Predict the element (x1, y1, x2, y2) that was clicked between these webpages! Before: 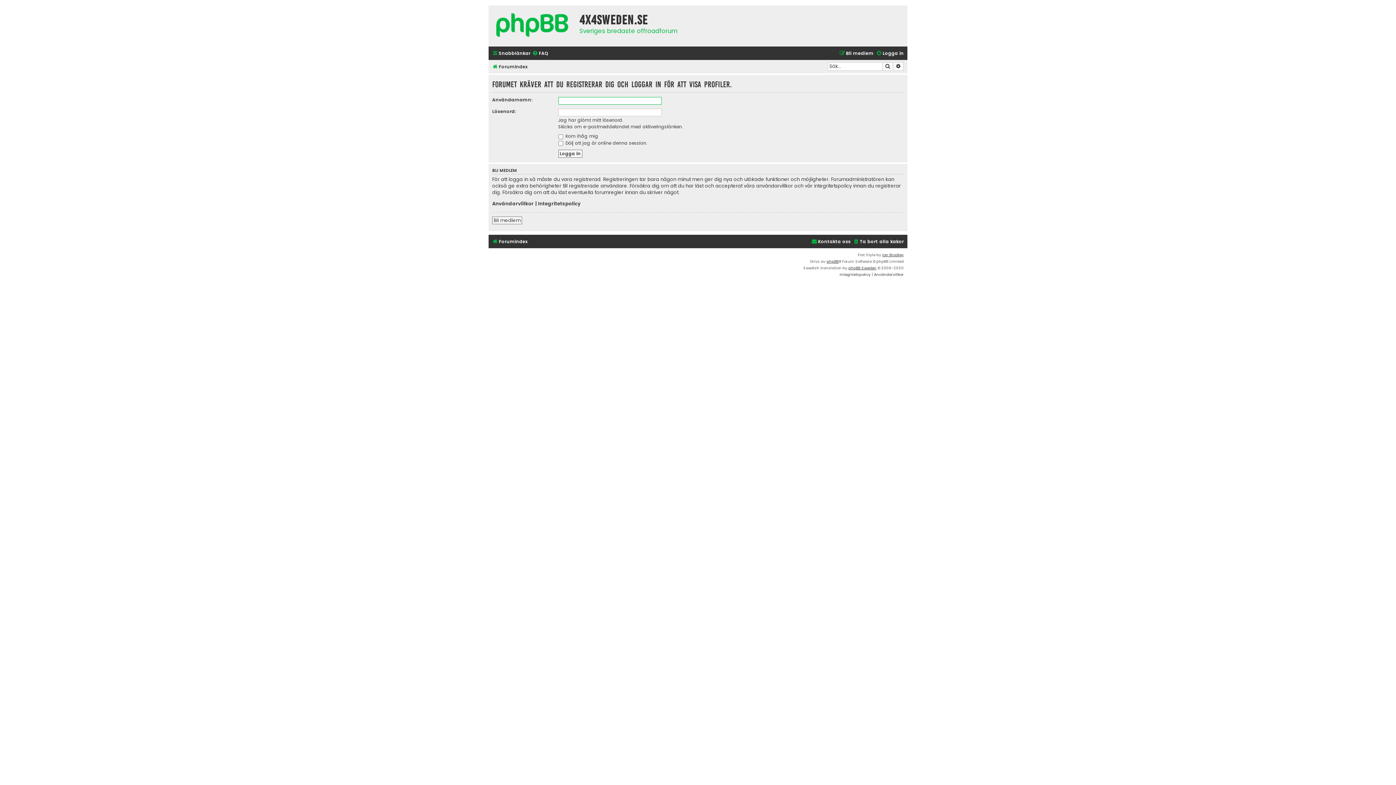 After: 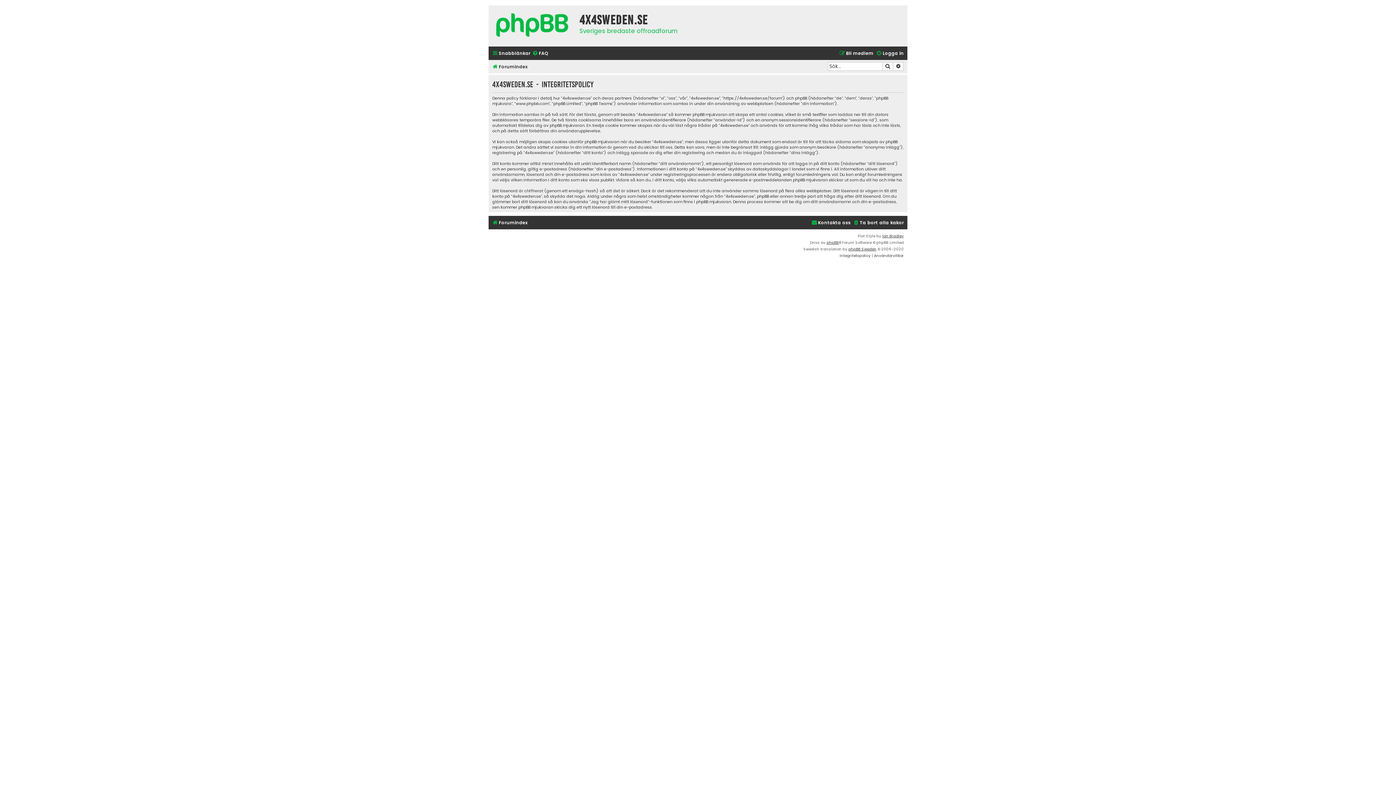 Action: label: Integritetspolicy bbox: (538, 200, 580, 207)